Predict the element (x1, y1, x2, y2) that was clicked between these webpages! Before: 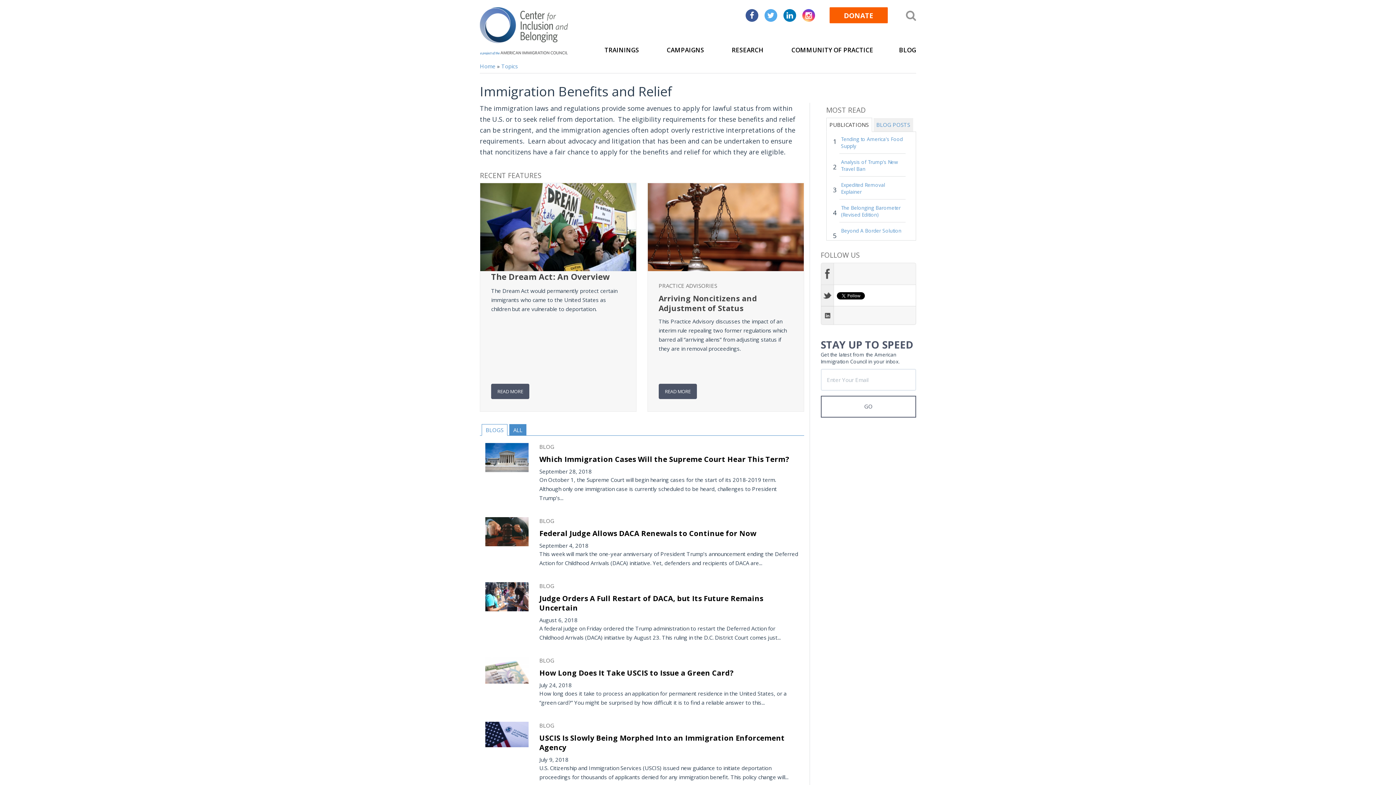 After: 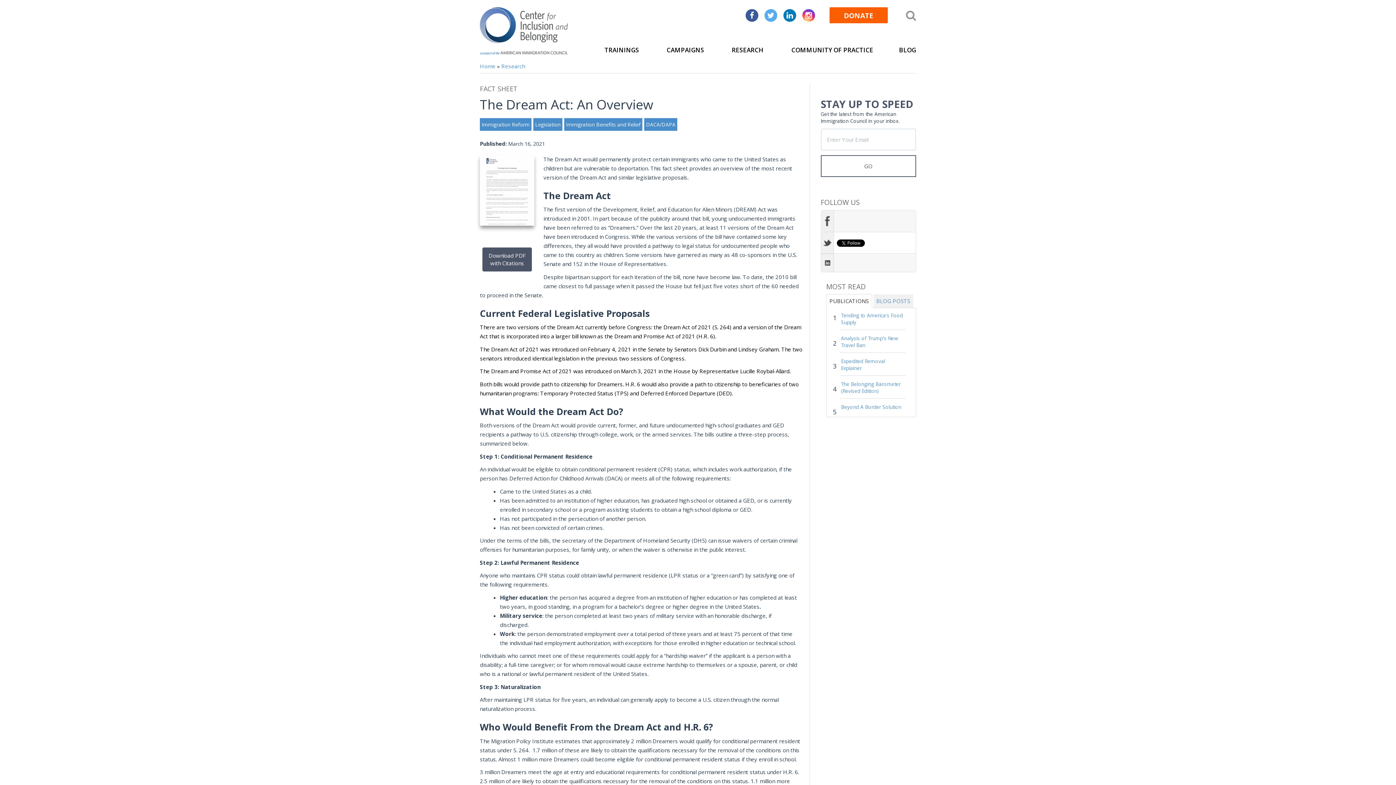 Action: bbox: (491, 384, 529, 399) label: READ MORE